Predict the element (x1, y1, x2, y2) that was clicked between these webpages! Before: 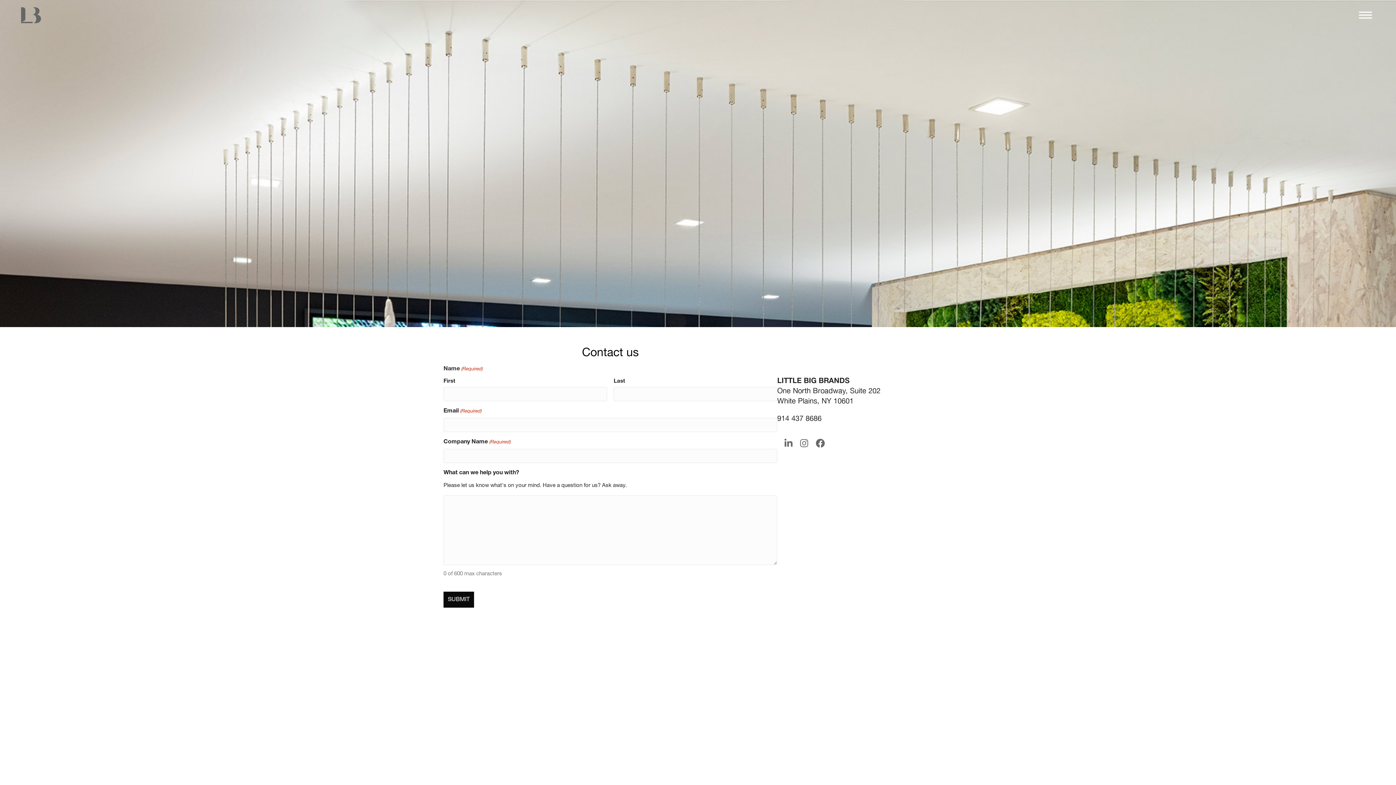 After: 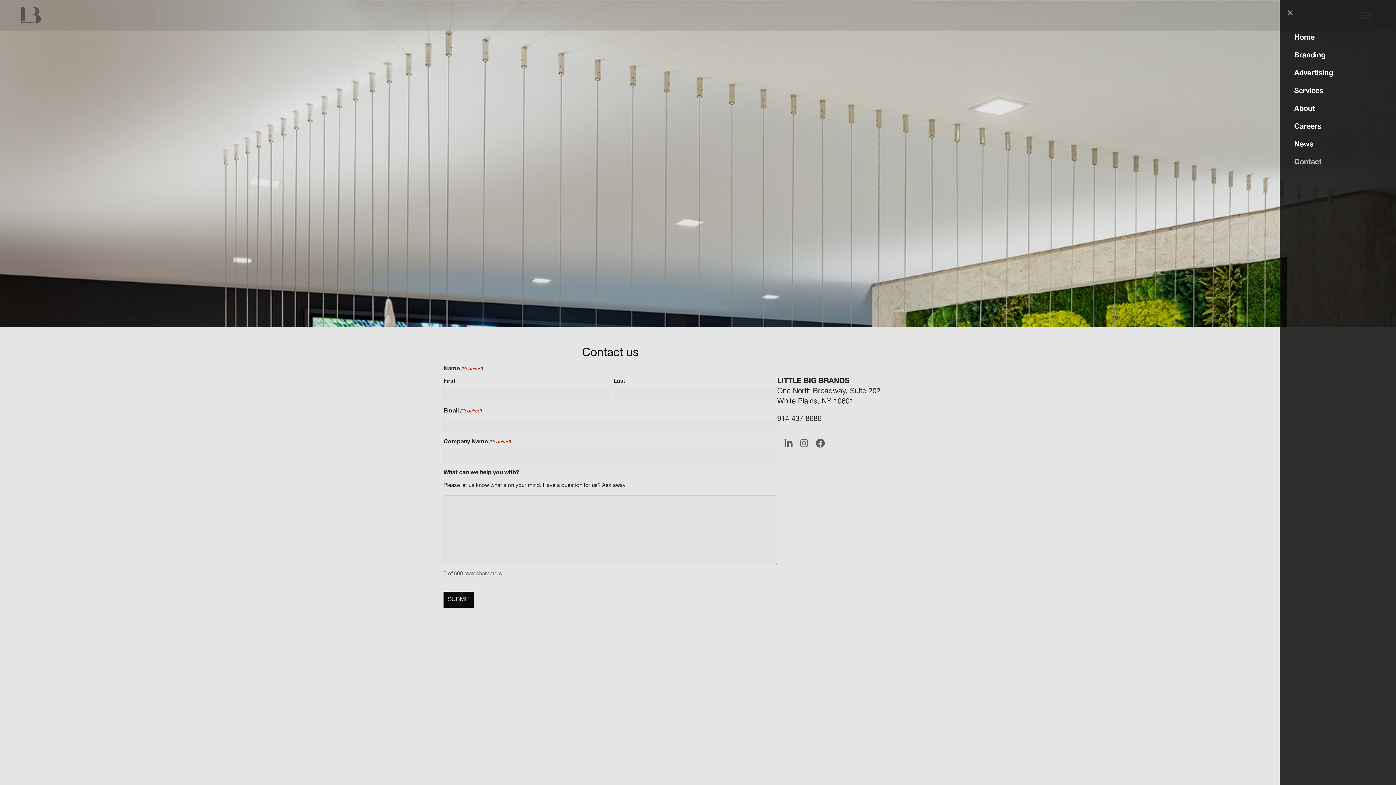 Action: label: Menu bbox: (1356, 9, 1375, 21)